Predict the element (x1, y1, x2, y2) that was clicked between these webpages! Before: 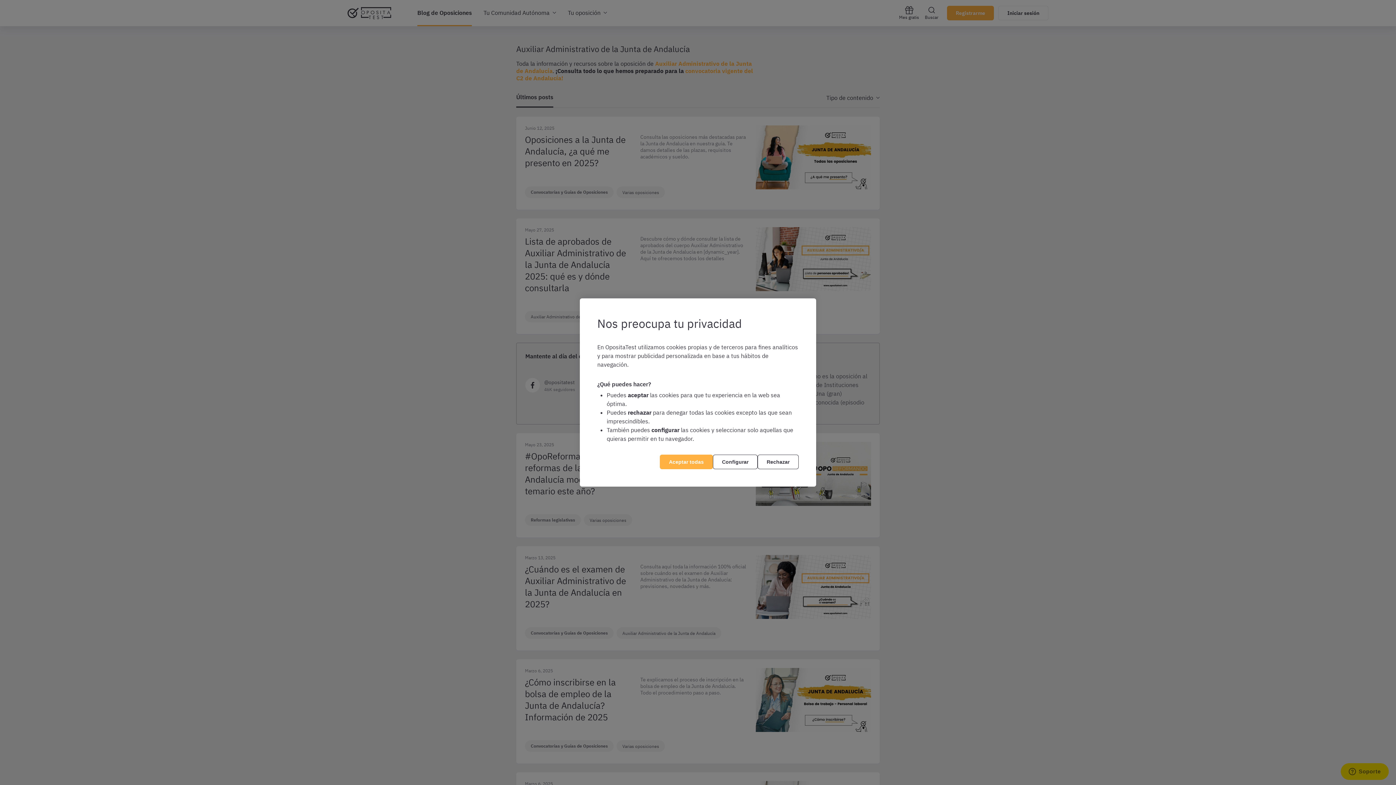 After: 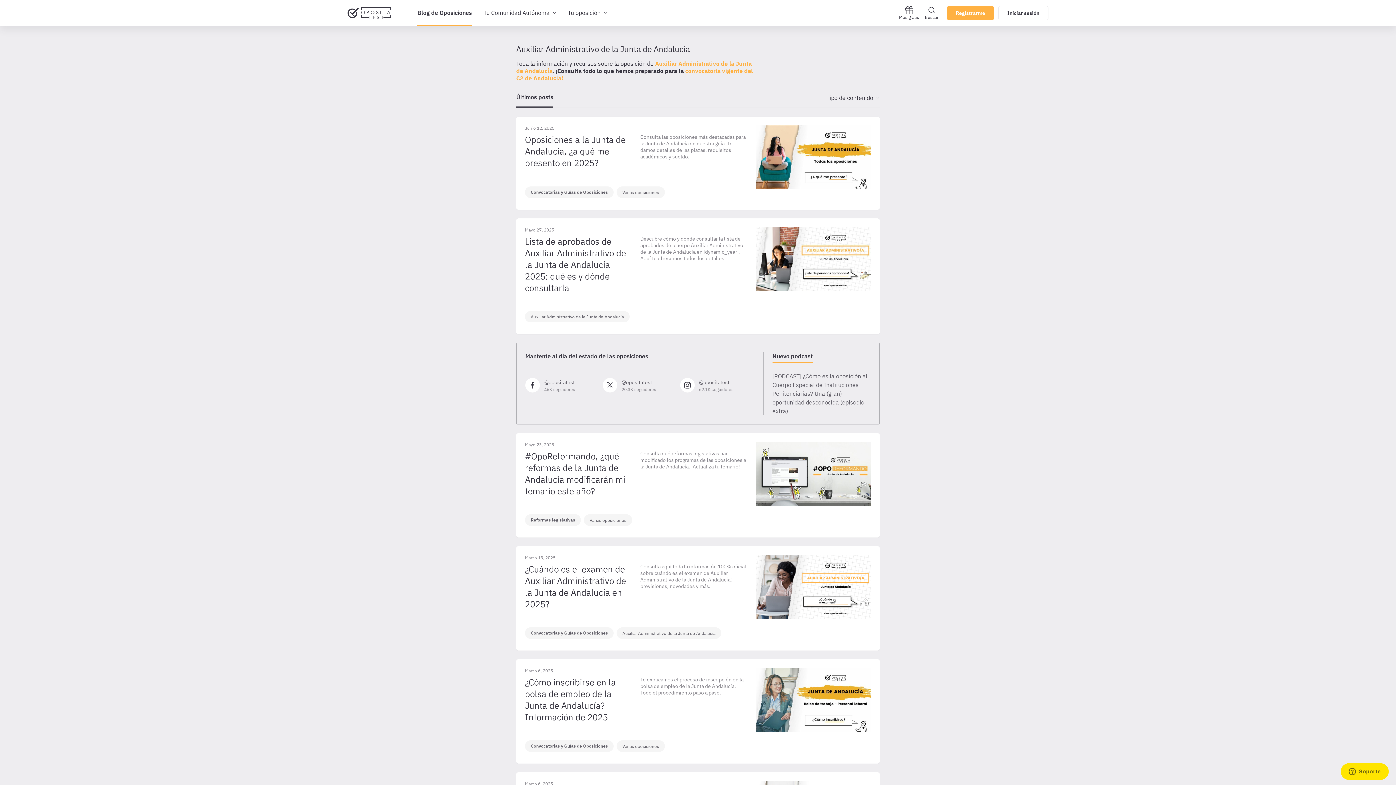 Action: bbox: (660, 454, 713, 469) label: Aceptar todas